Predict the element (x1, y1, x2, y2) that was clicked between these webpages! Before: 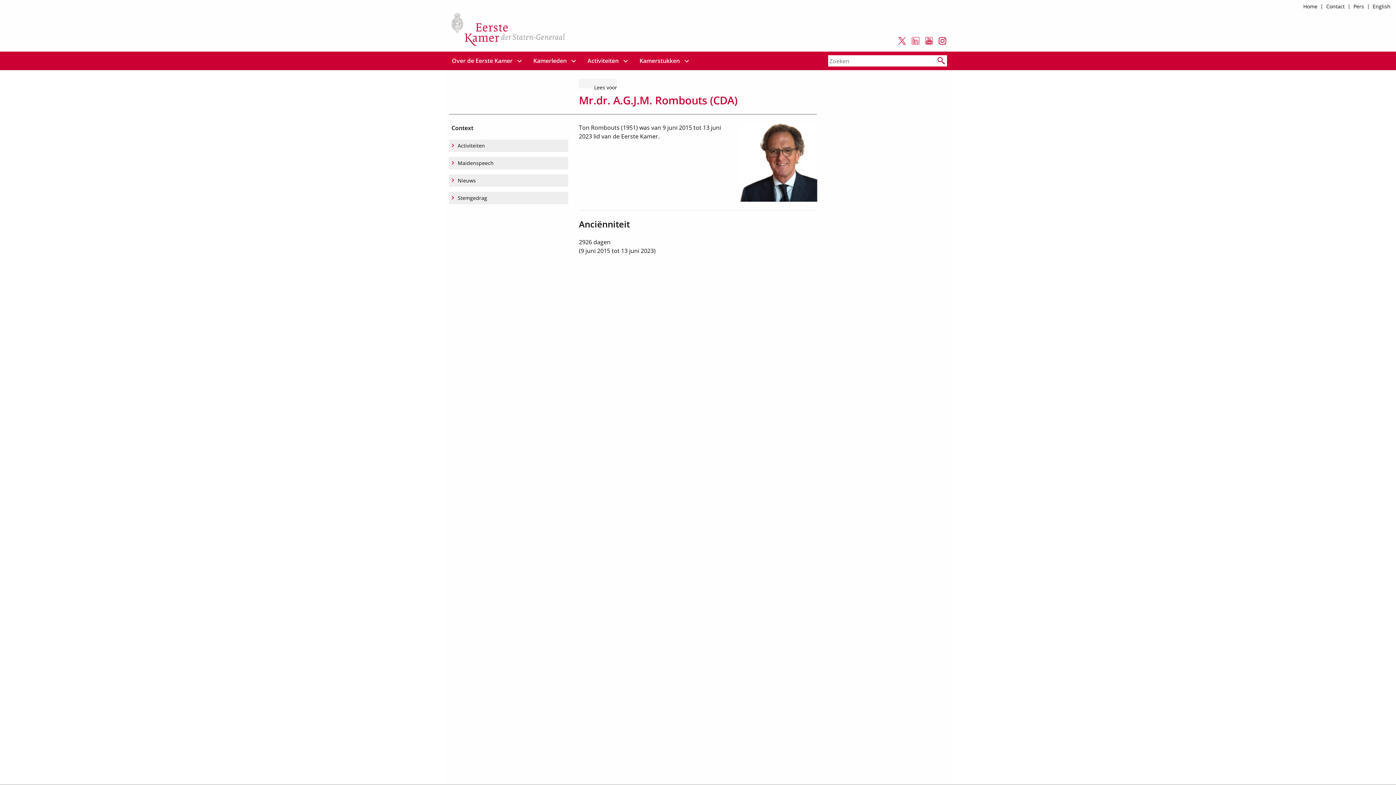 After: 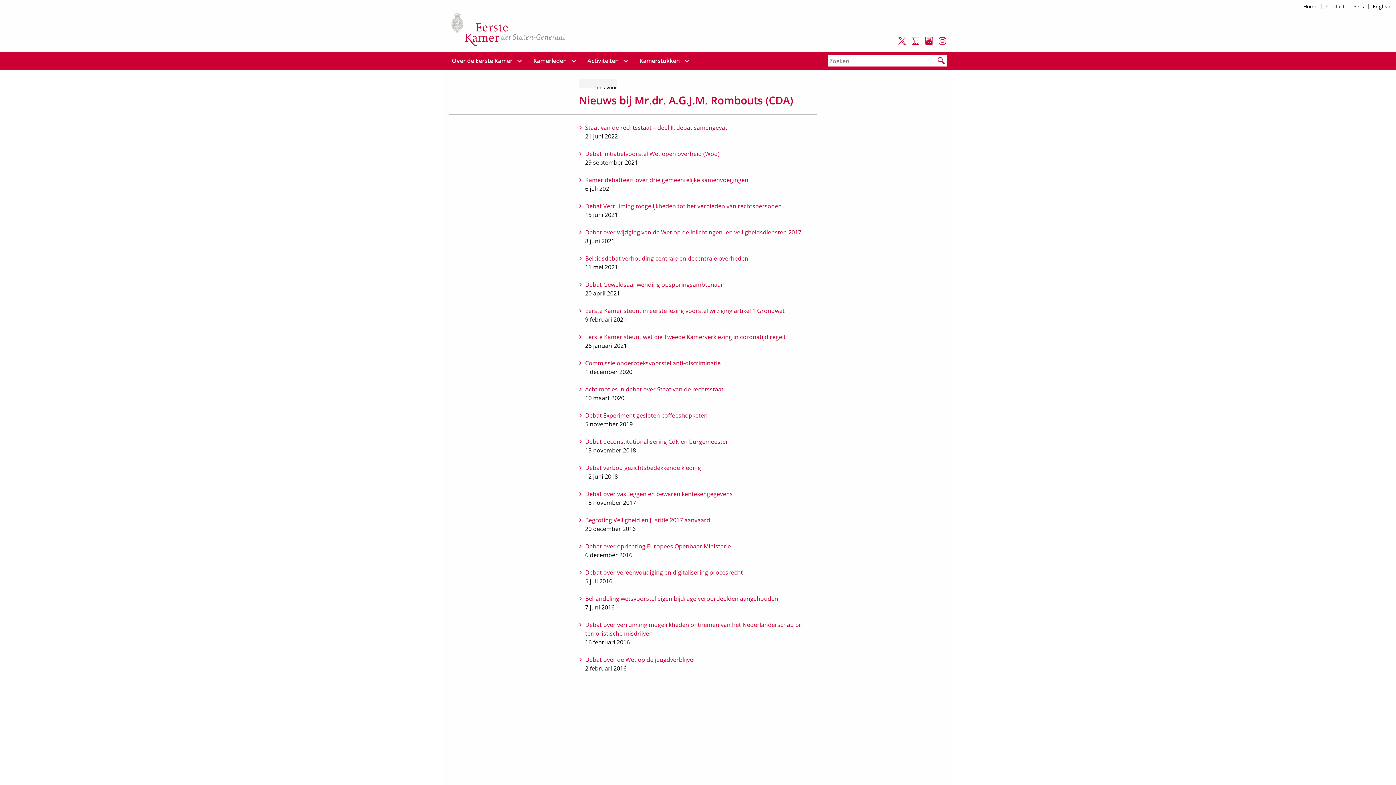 Action: bbox: (449, 176, 566, 185) label: Nieuws